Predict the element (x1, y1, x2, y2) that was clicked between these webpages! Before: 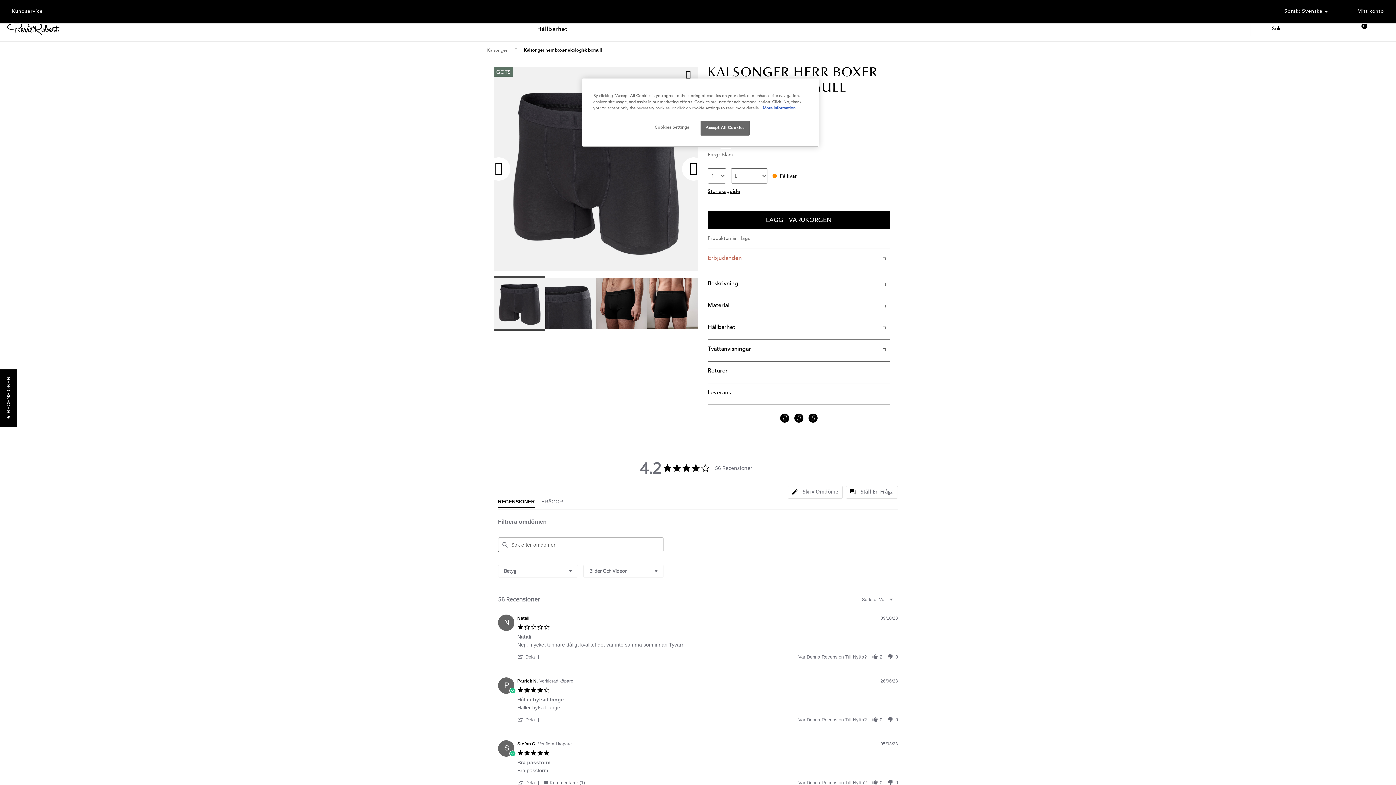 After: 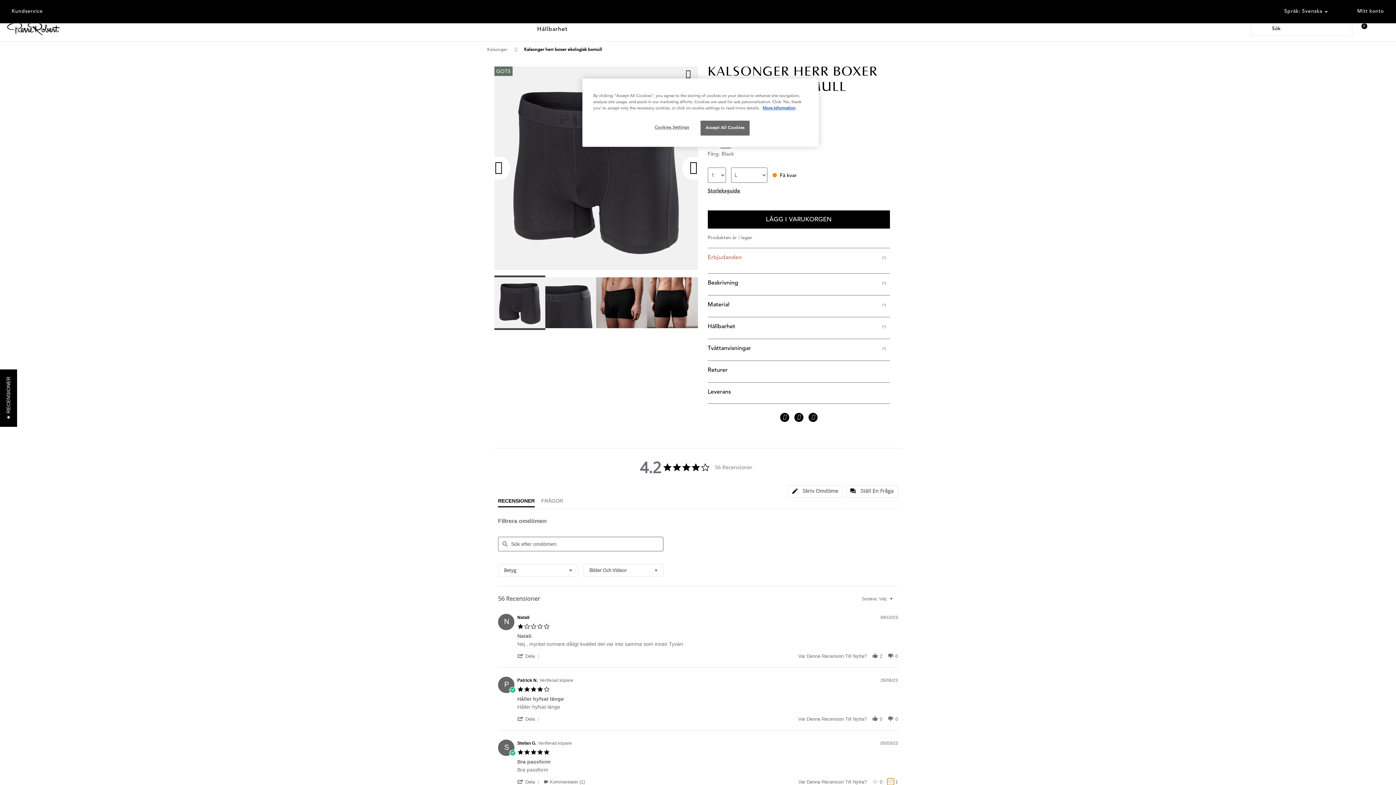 Action: bbox: (887, 779, 894, 786) label: vote down Review by Stefan G. on  5 Mar 2023